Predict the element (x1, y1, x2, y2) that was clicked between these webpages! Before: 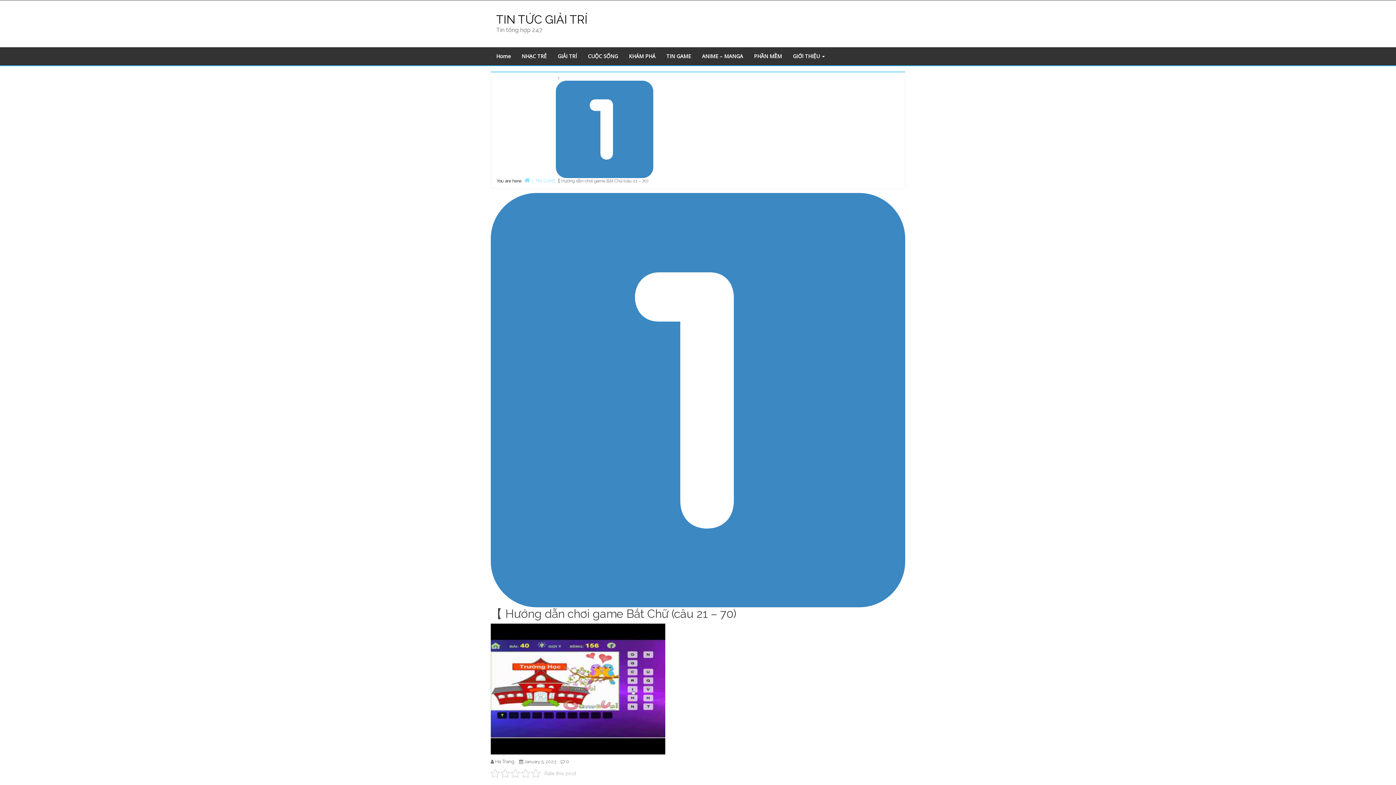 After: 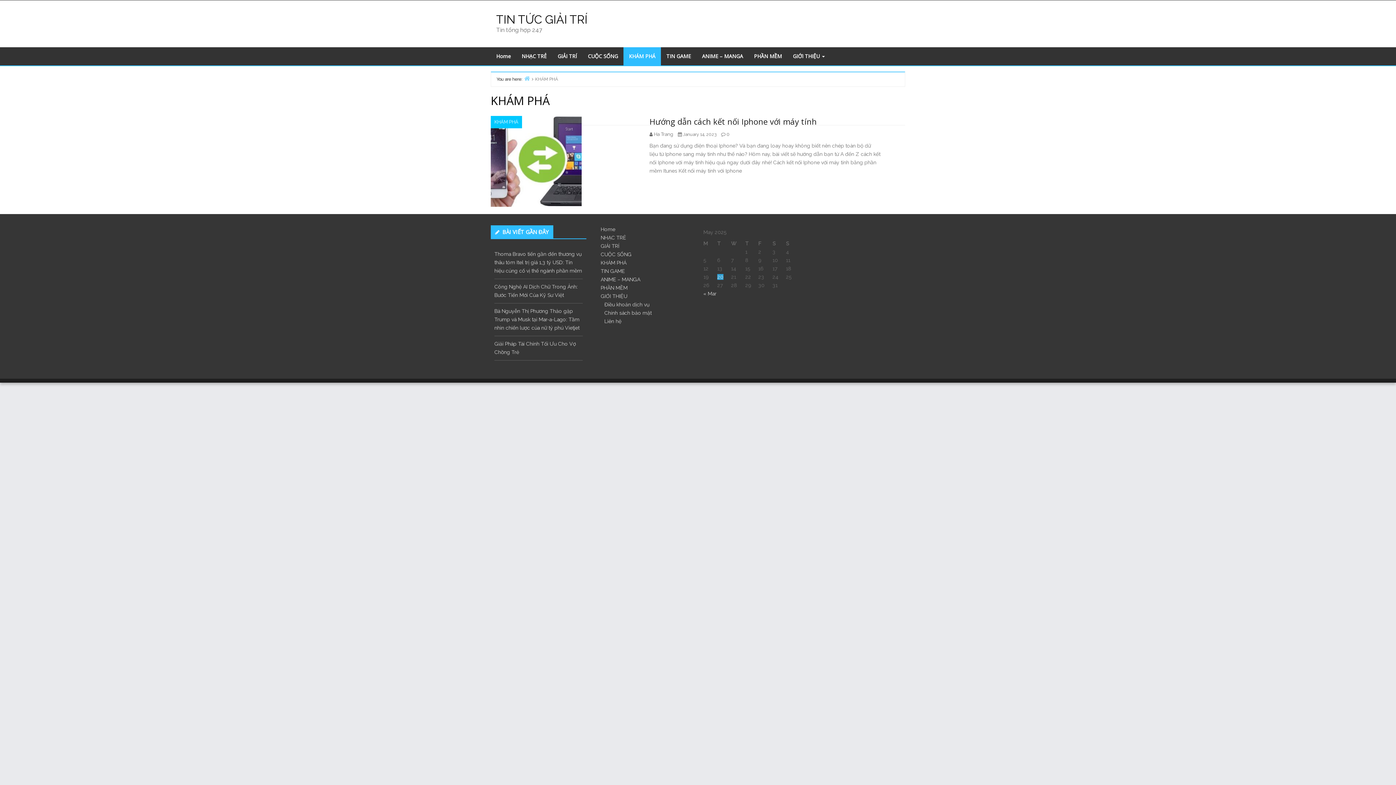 Action: label: KHÁM PHÁ bbox: (623, 47, 661, 65)